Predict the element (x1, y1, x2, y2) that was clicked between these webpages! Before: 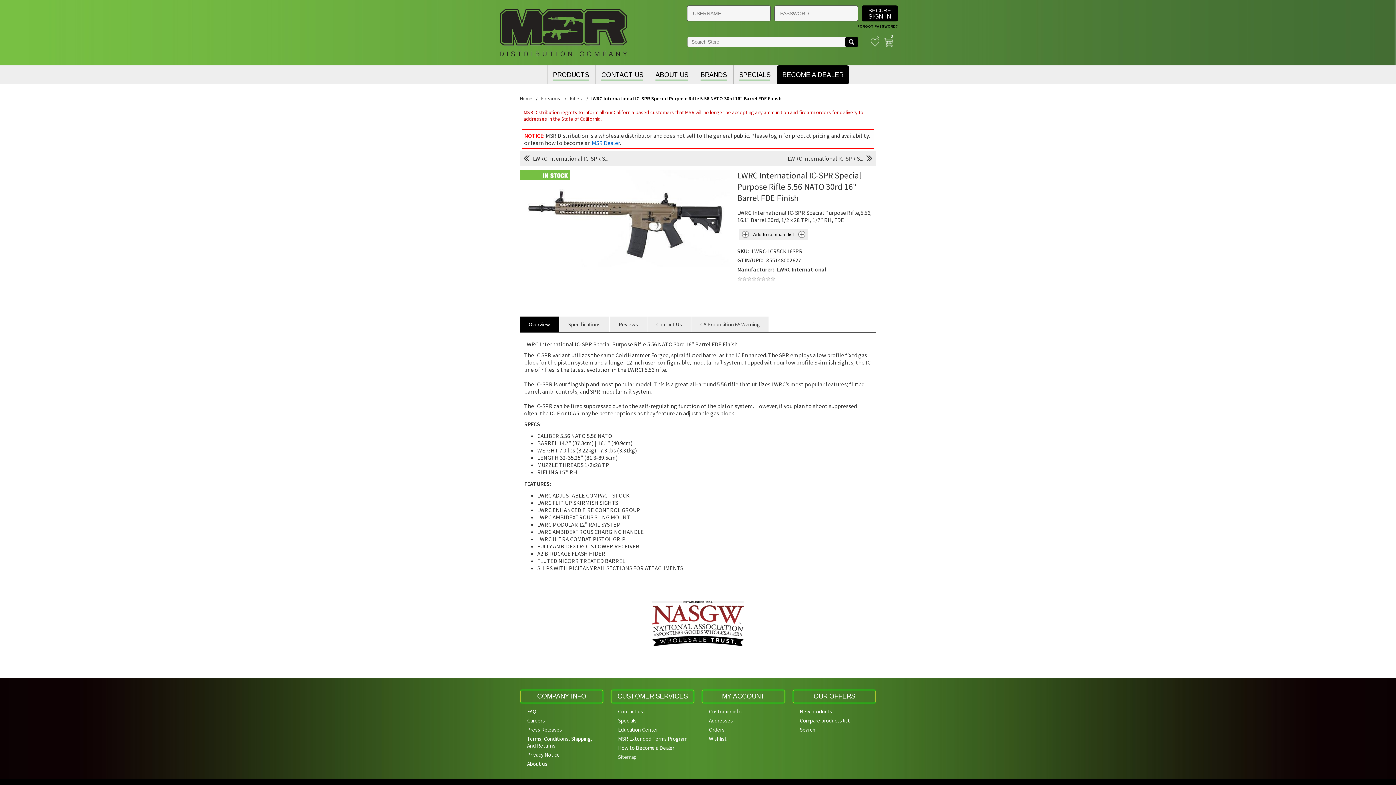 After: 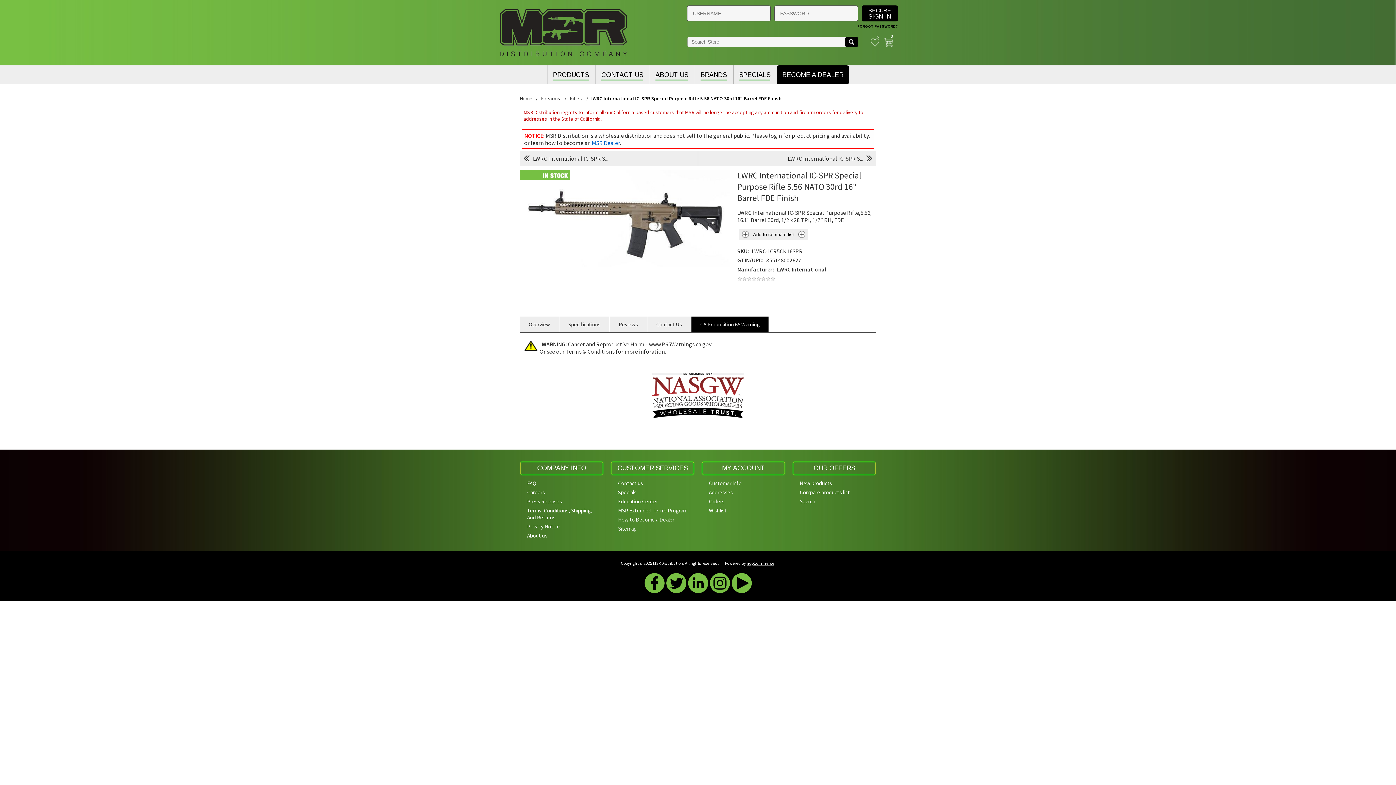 Action: label: CA Proposition 65 Warning bbox: (691, 316, 768, 332)